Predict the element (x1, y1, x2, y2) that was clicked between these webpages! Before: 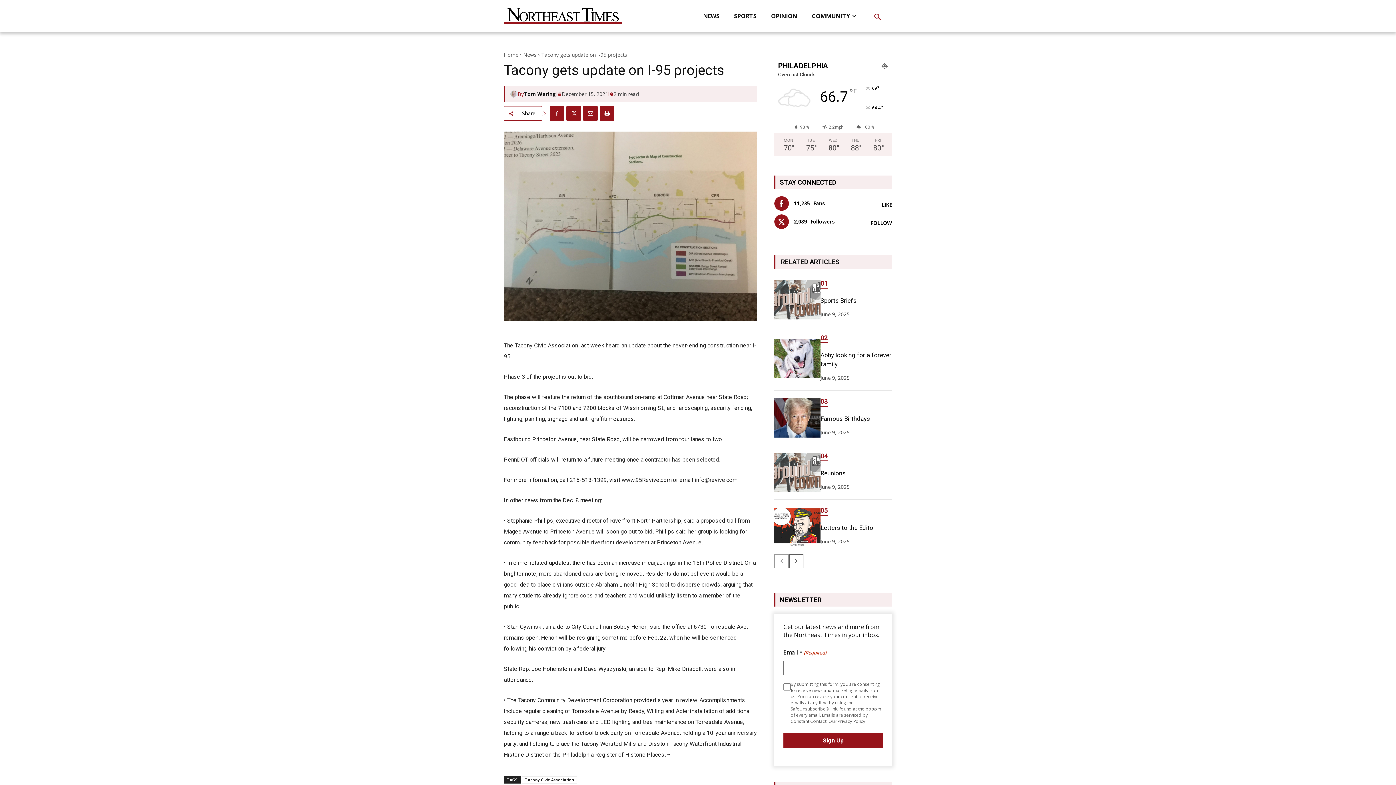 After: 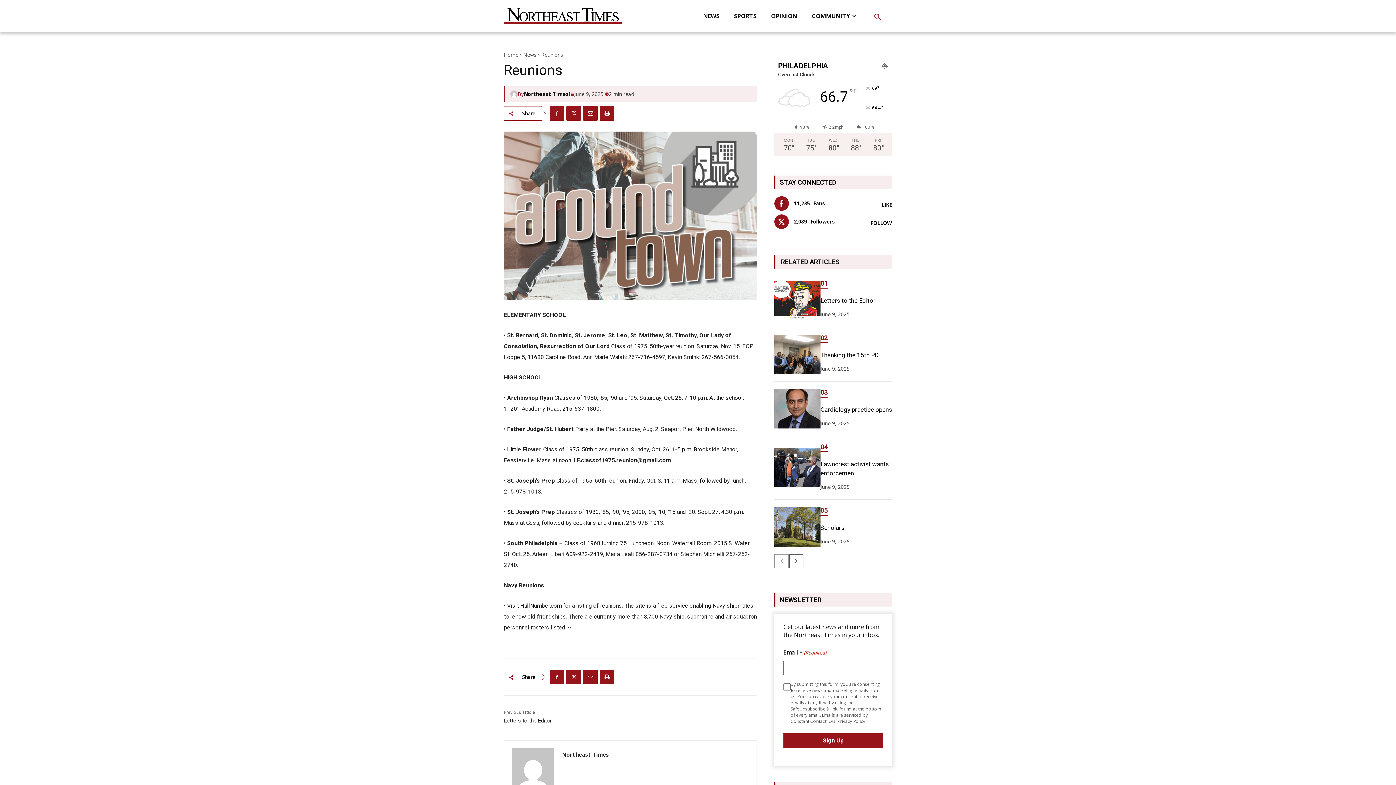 Action: label: Reunions bbox: (820, 469, 845, 477)